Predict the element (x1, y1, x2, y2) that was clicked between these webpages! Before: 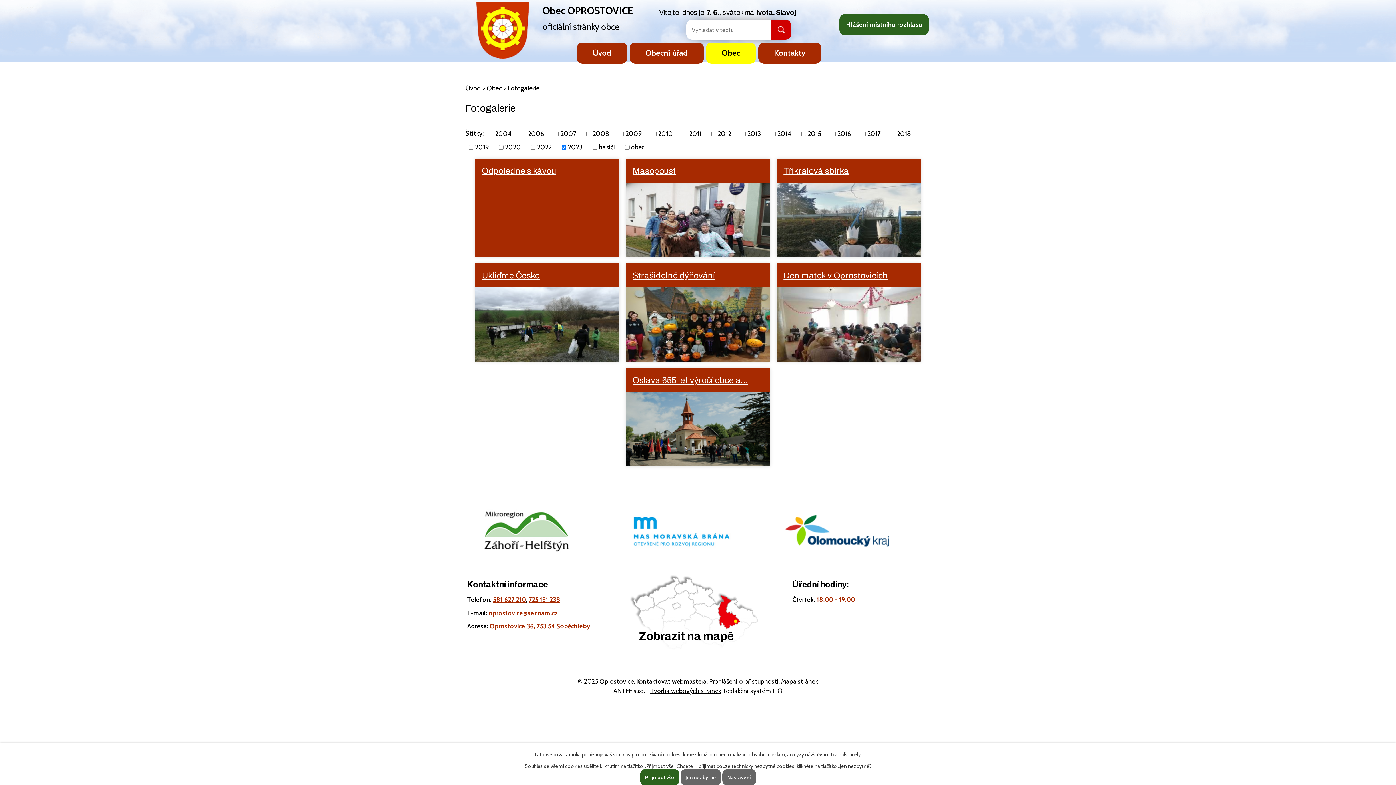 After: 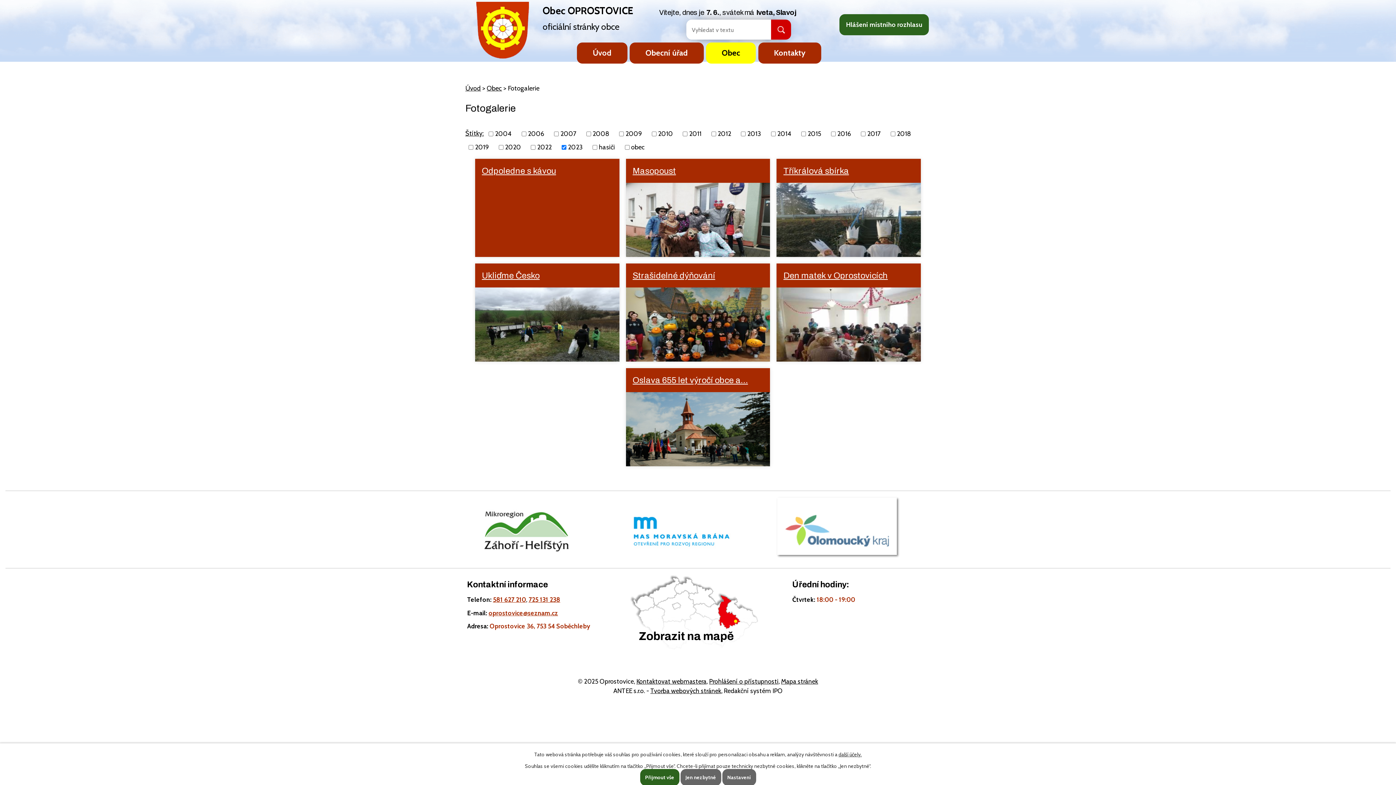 Action: bbox: (777, 548, 897, 556)